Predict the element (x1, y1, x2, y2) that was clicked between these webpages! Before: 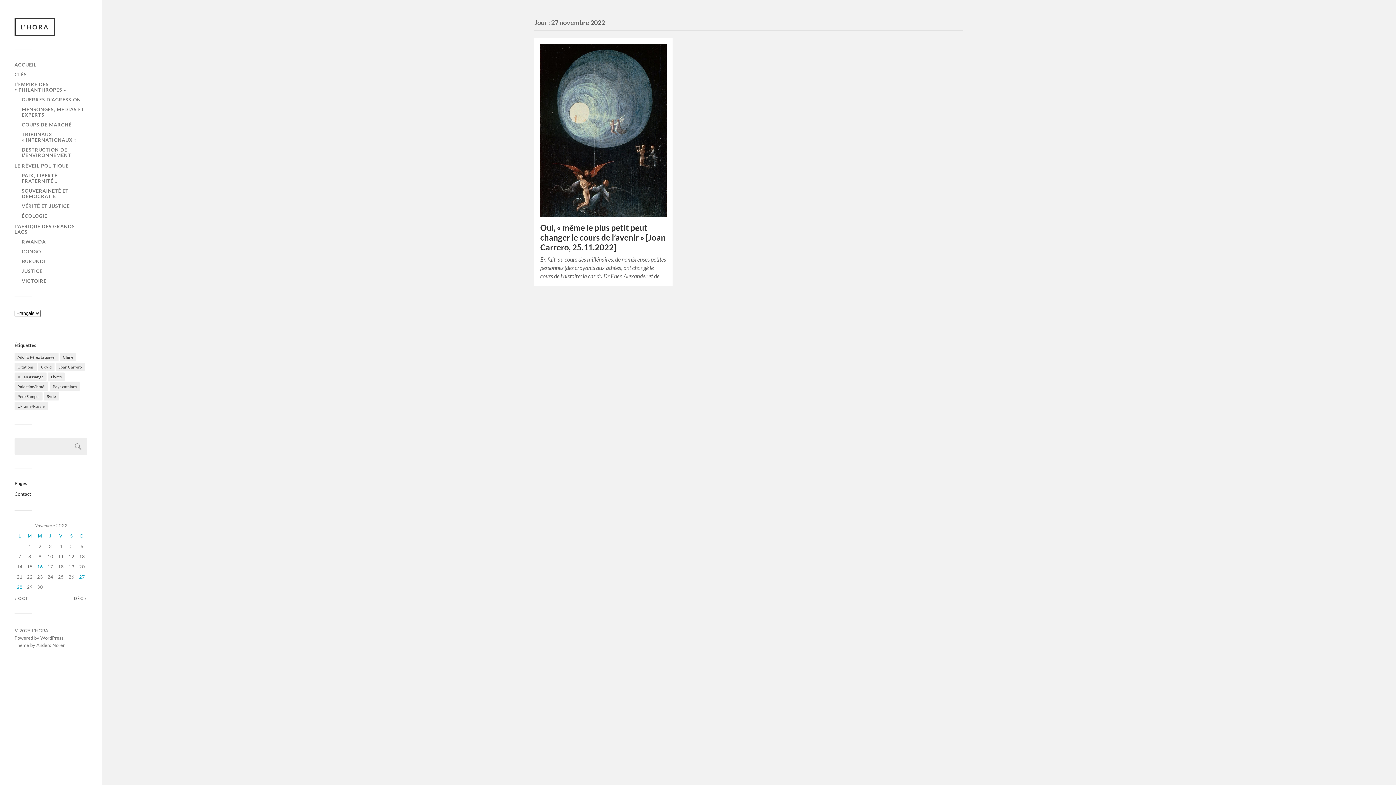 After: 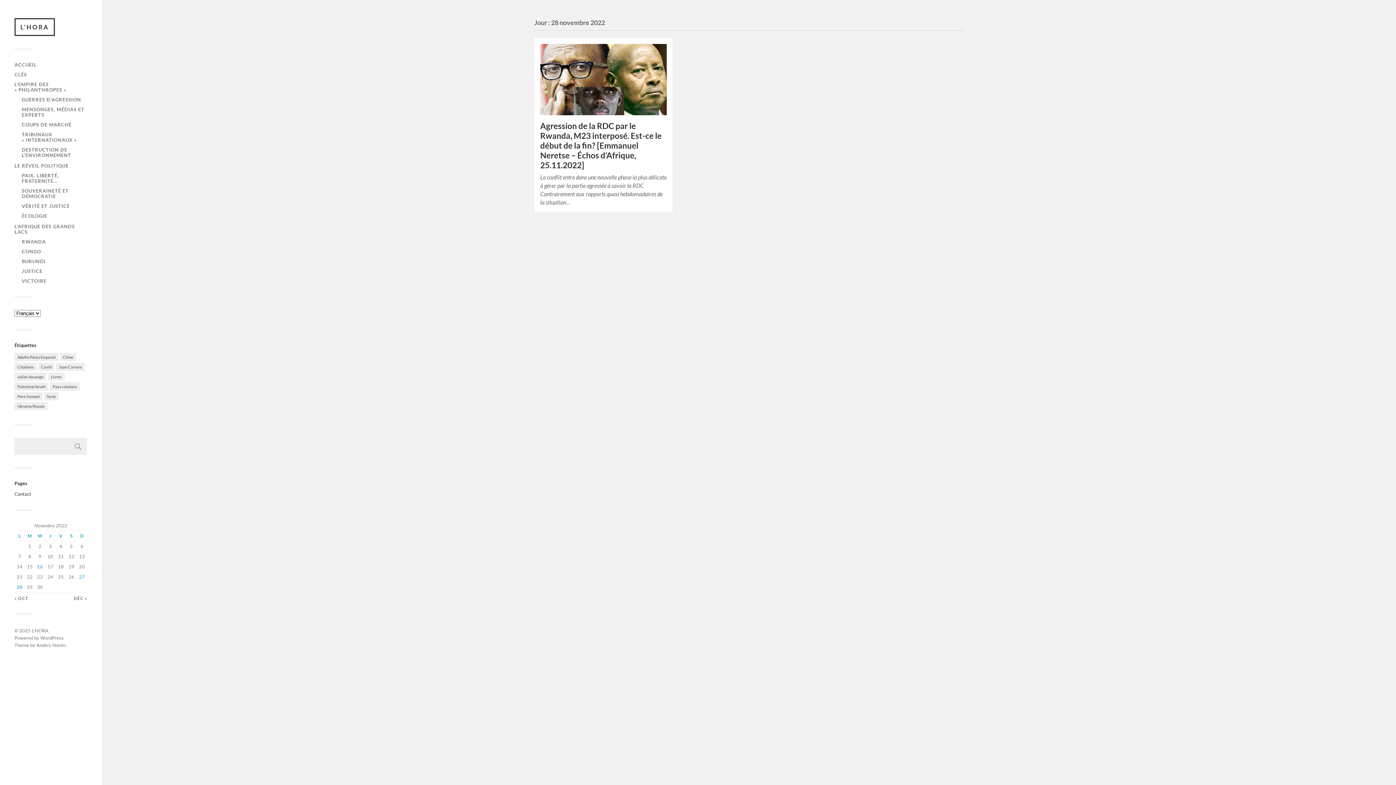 Action: bbox: (16, 584, 22, 590) label: Publications publiées sur 28 November 2022